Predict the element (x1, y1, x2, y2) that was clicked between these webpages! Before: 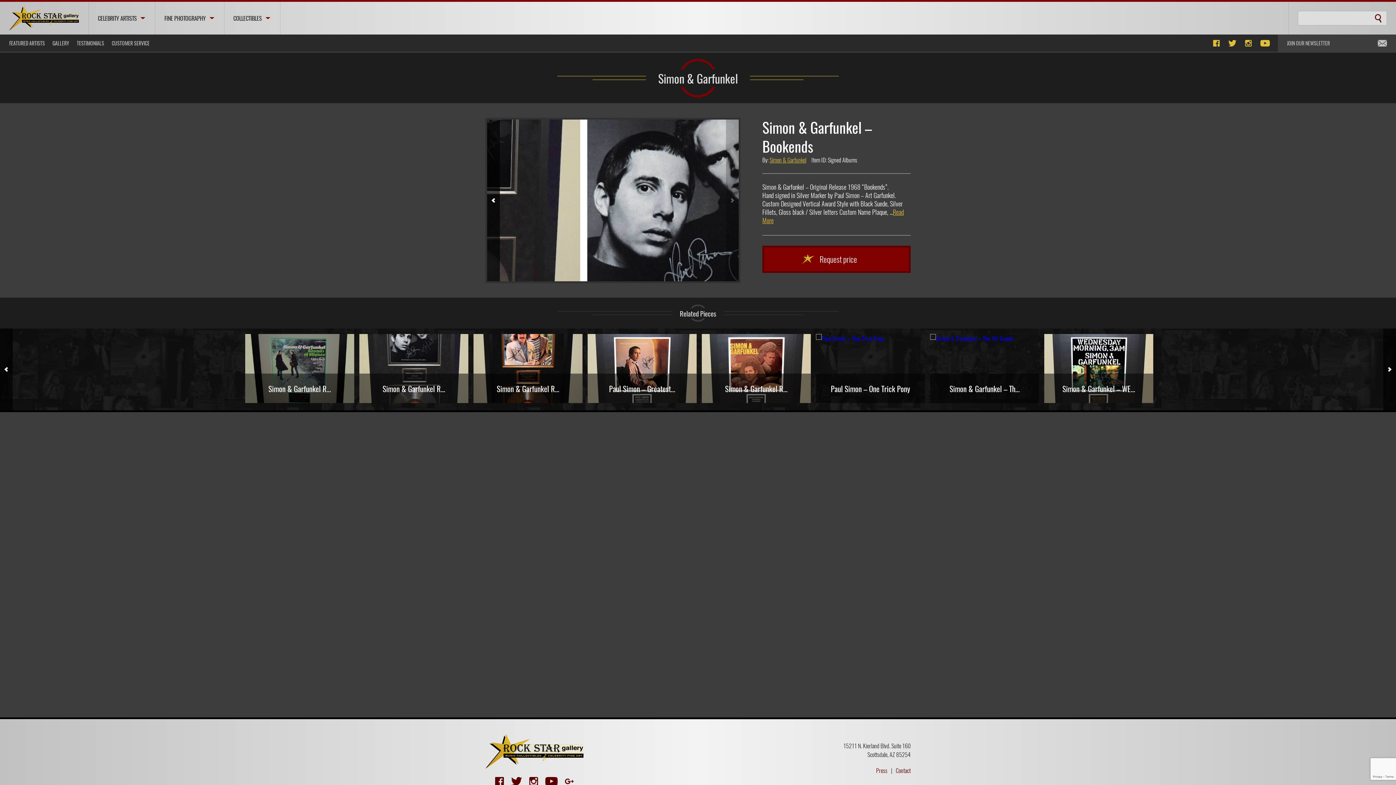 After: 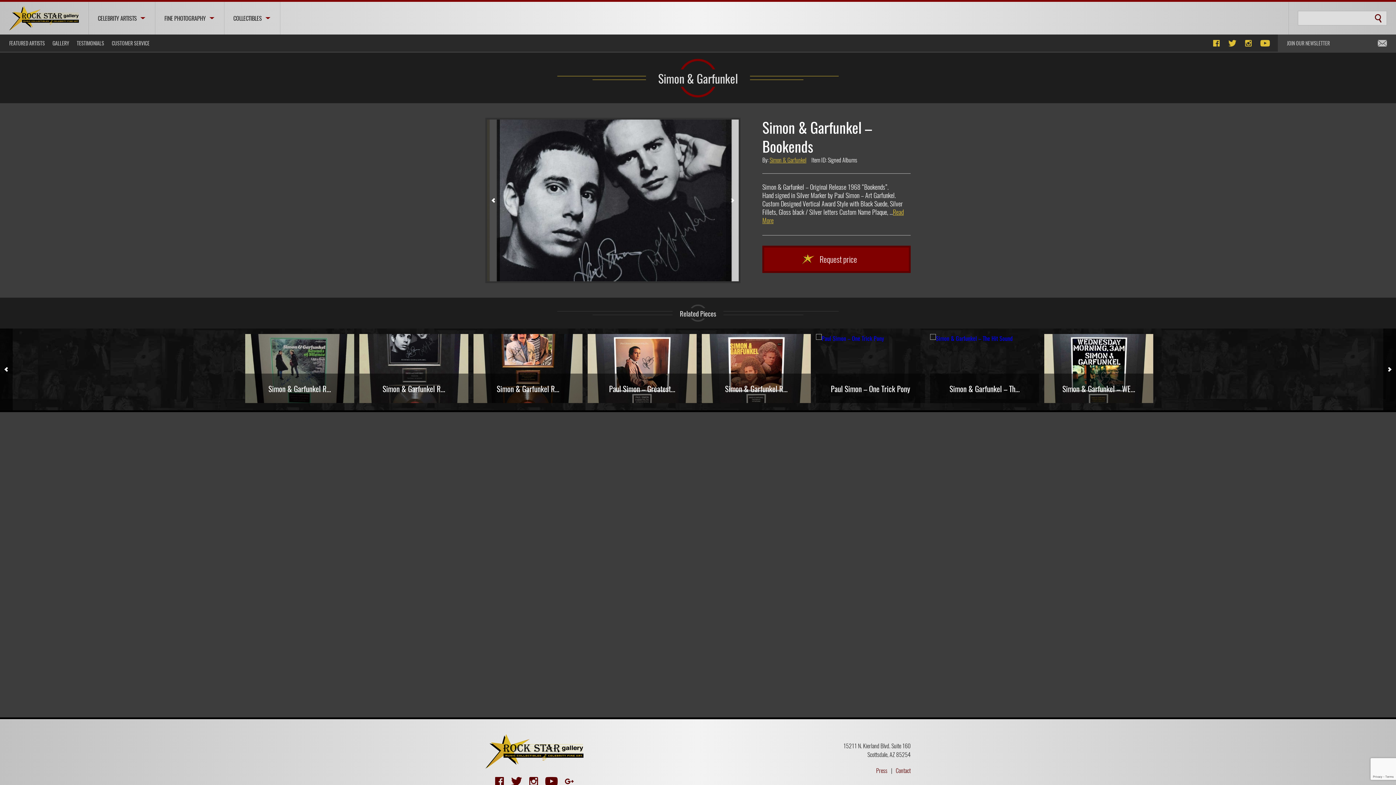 Action: bbox: (0, 328, 12, 410)